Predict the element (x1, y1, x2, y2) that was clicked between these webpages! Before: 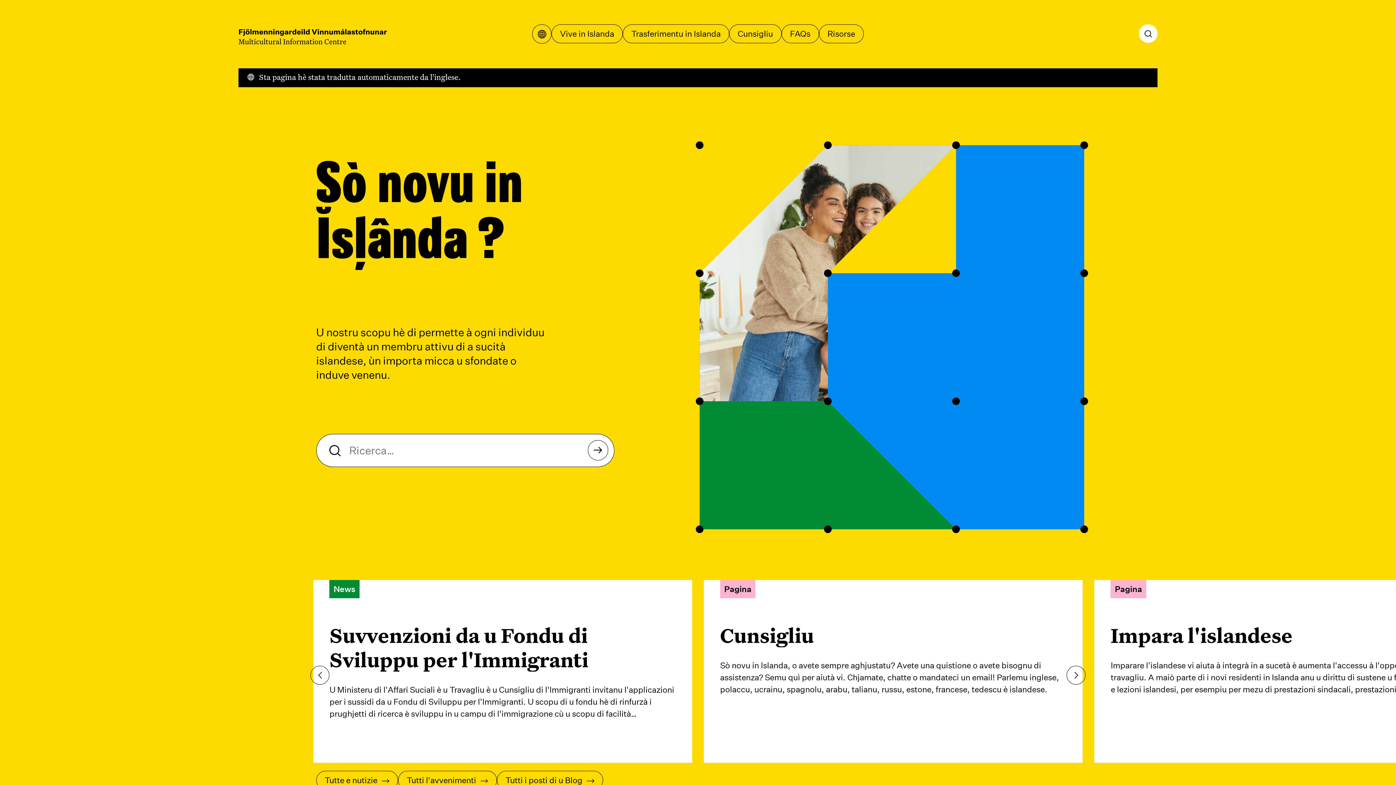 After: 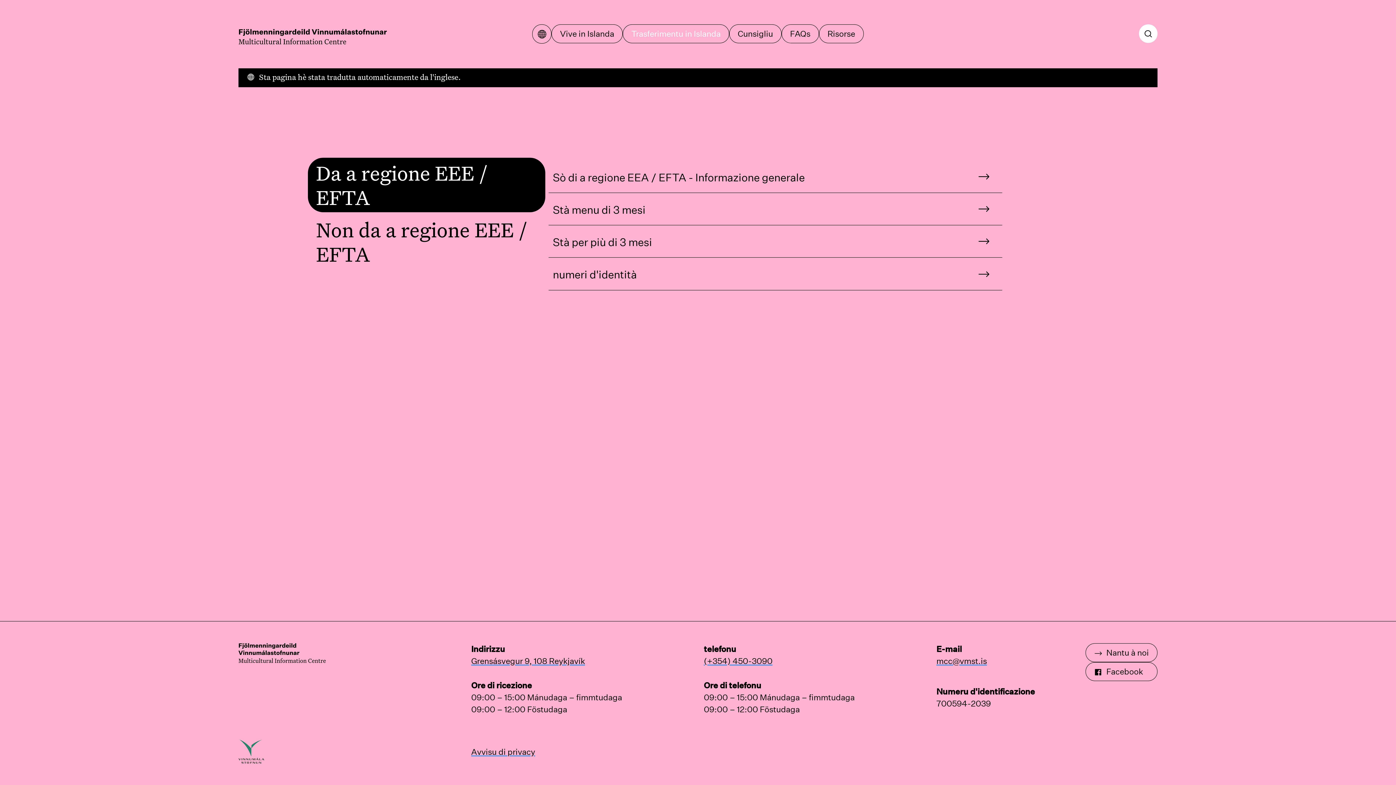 Action: label: Trasferimentu in Islanda bbox: (622, 24, 729, 43)